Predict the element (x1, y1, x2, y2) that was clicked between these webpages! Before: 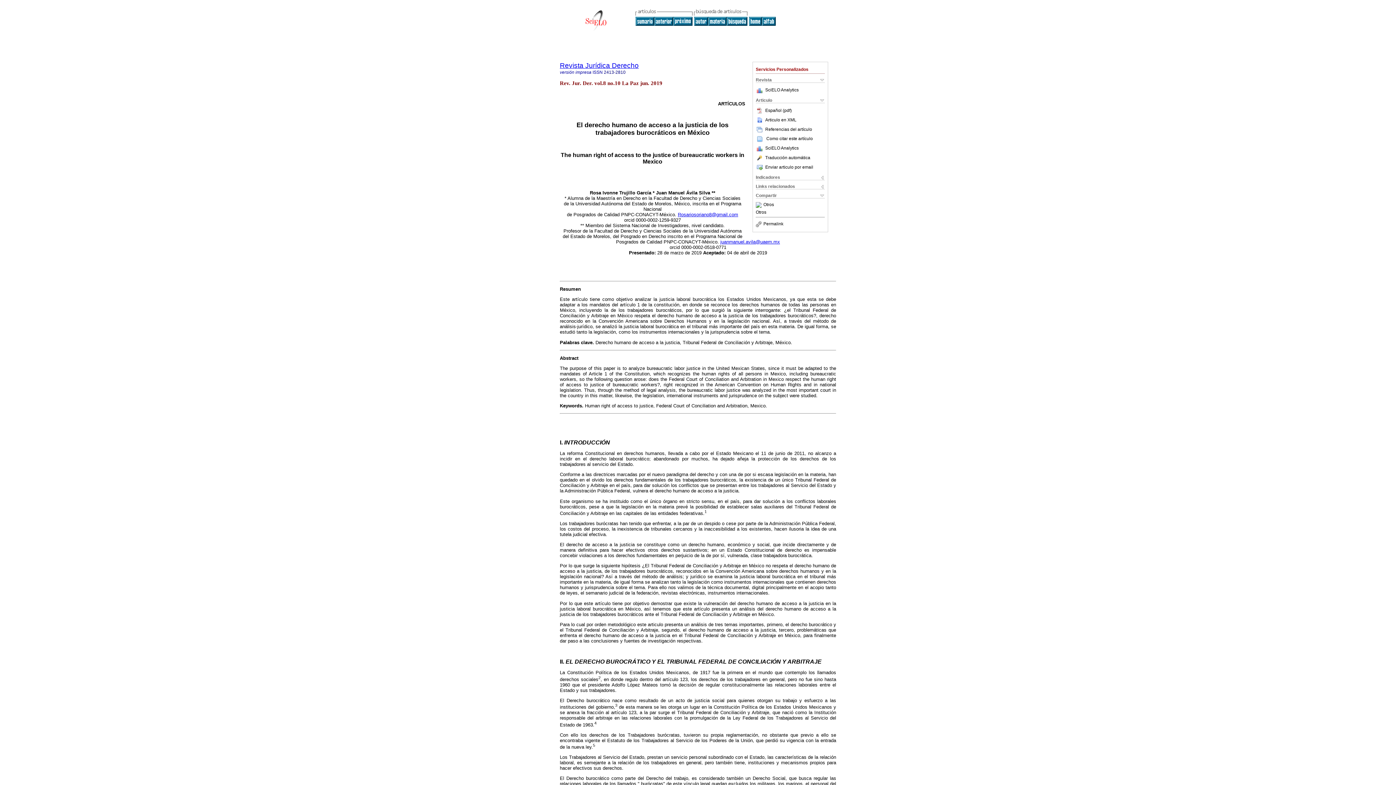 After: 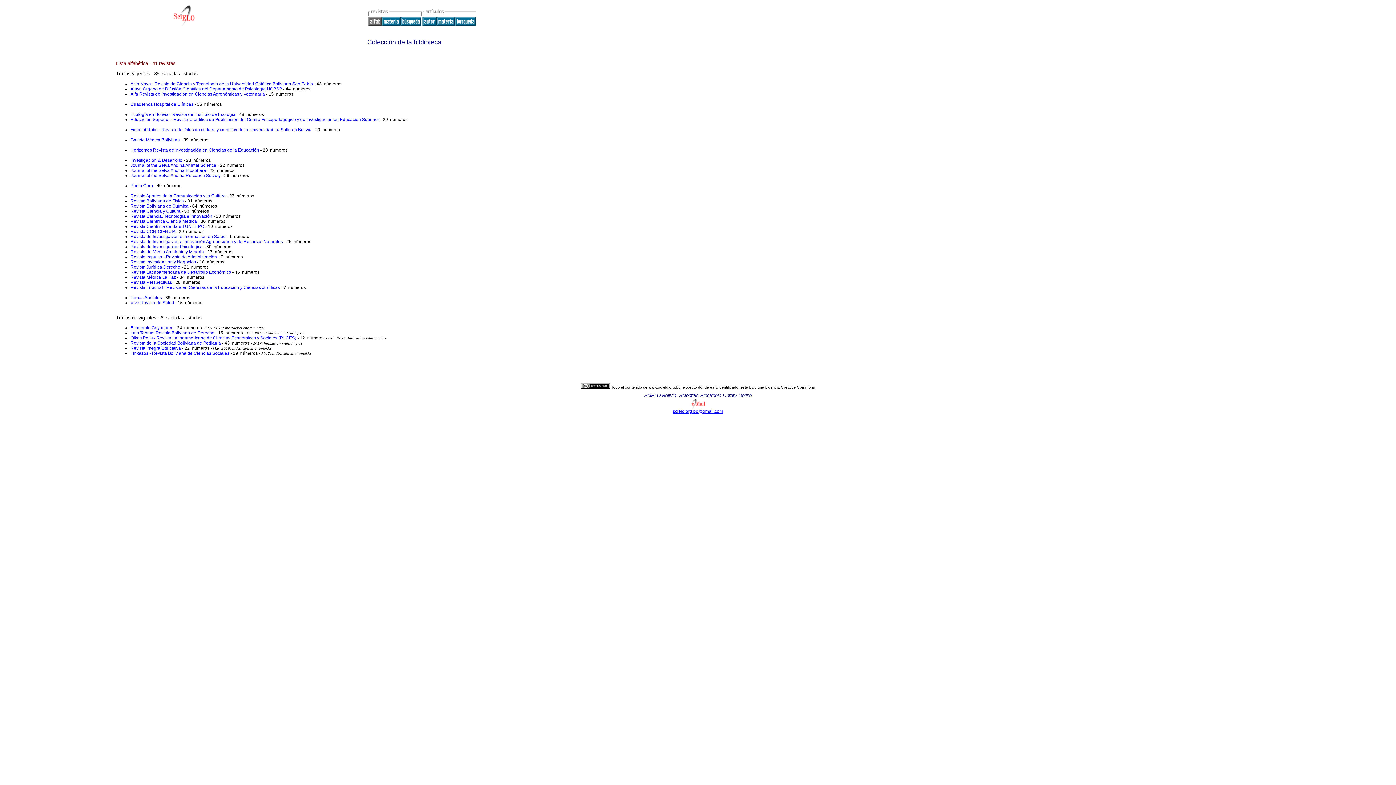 Action: bbox: (762, 21, 776, 26)